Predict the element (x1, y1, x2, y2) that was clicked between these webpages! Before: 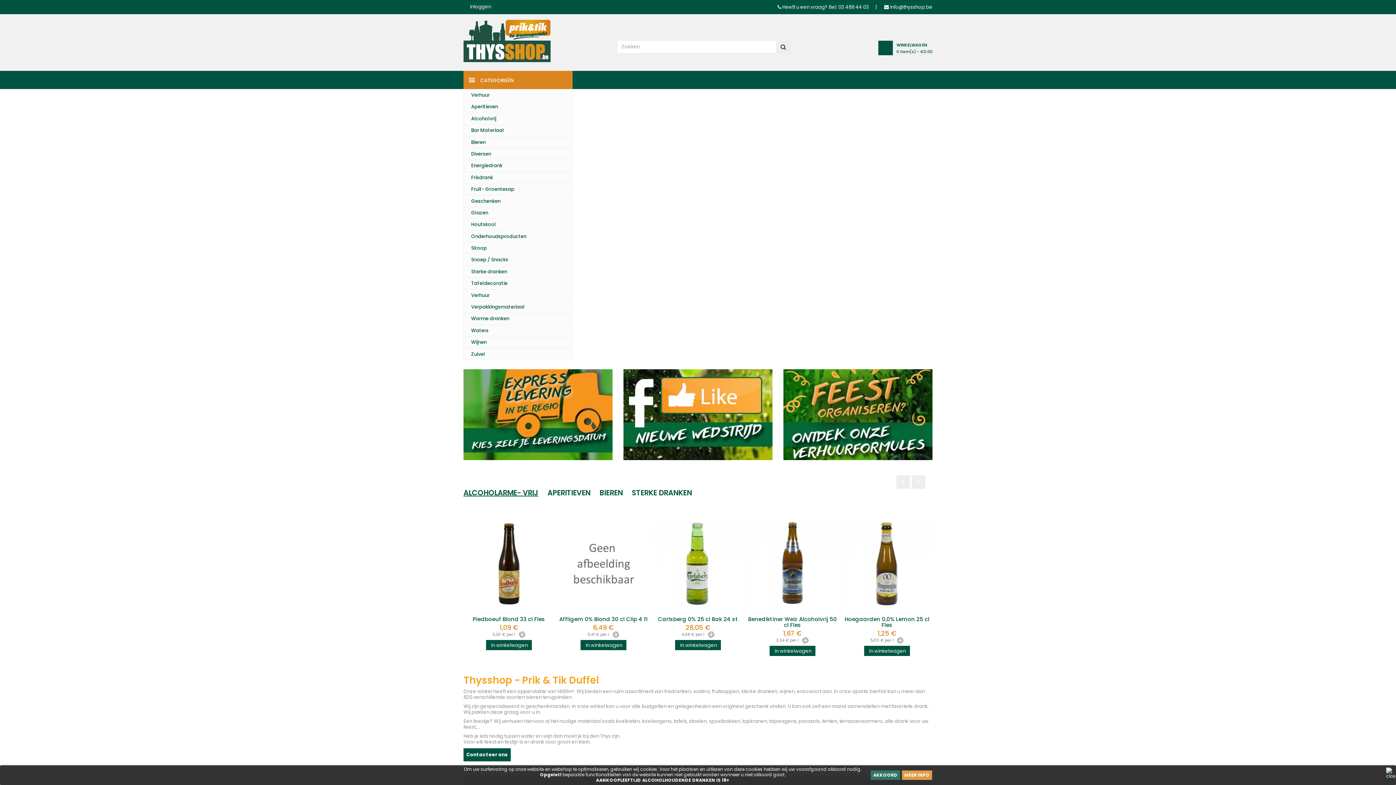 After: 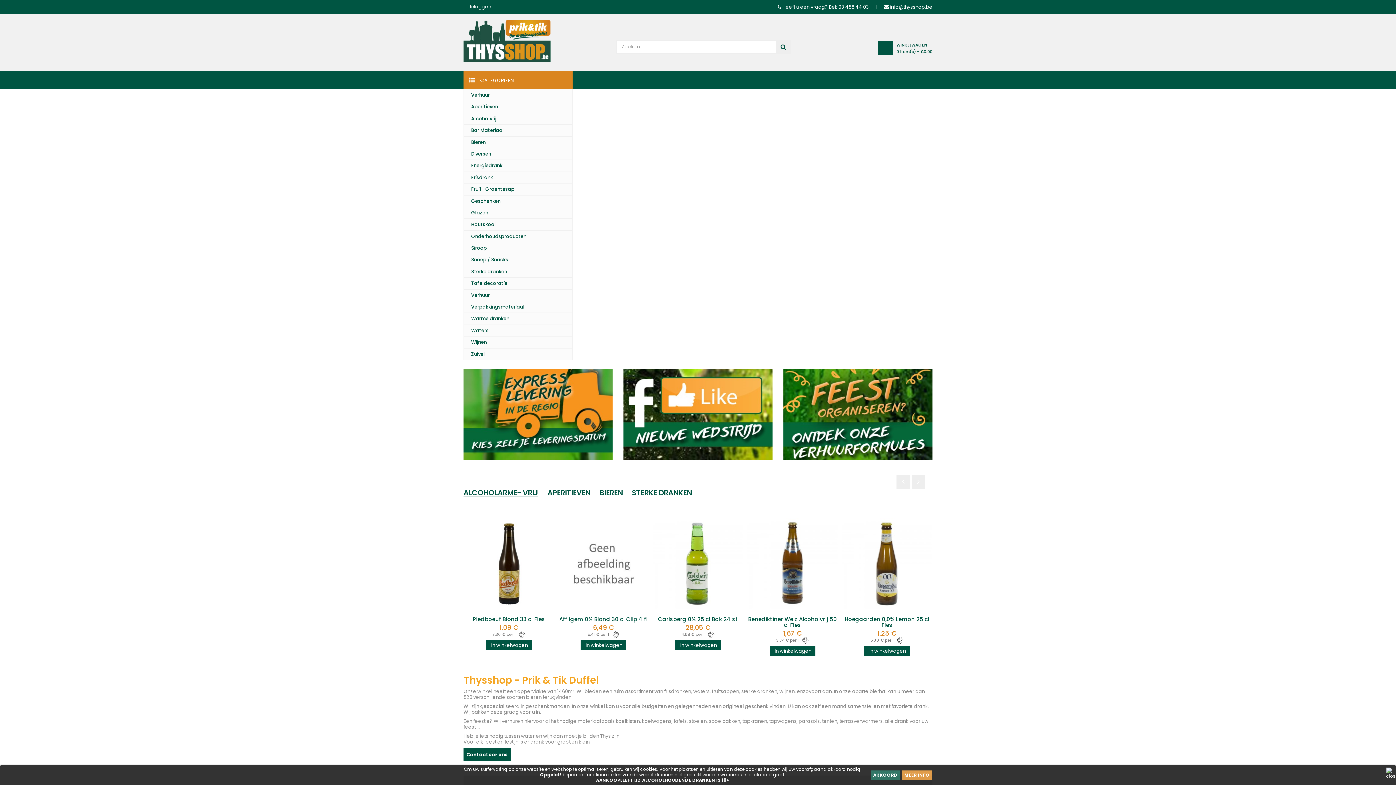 Action: bbox: (463, 19, 550, 62)